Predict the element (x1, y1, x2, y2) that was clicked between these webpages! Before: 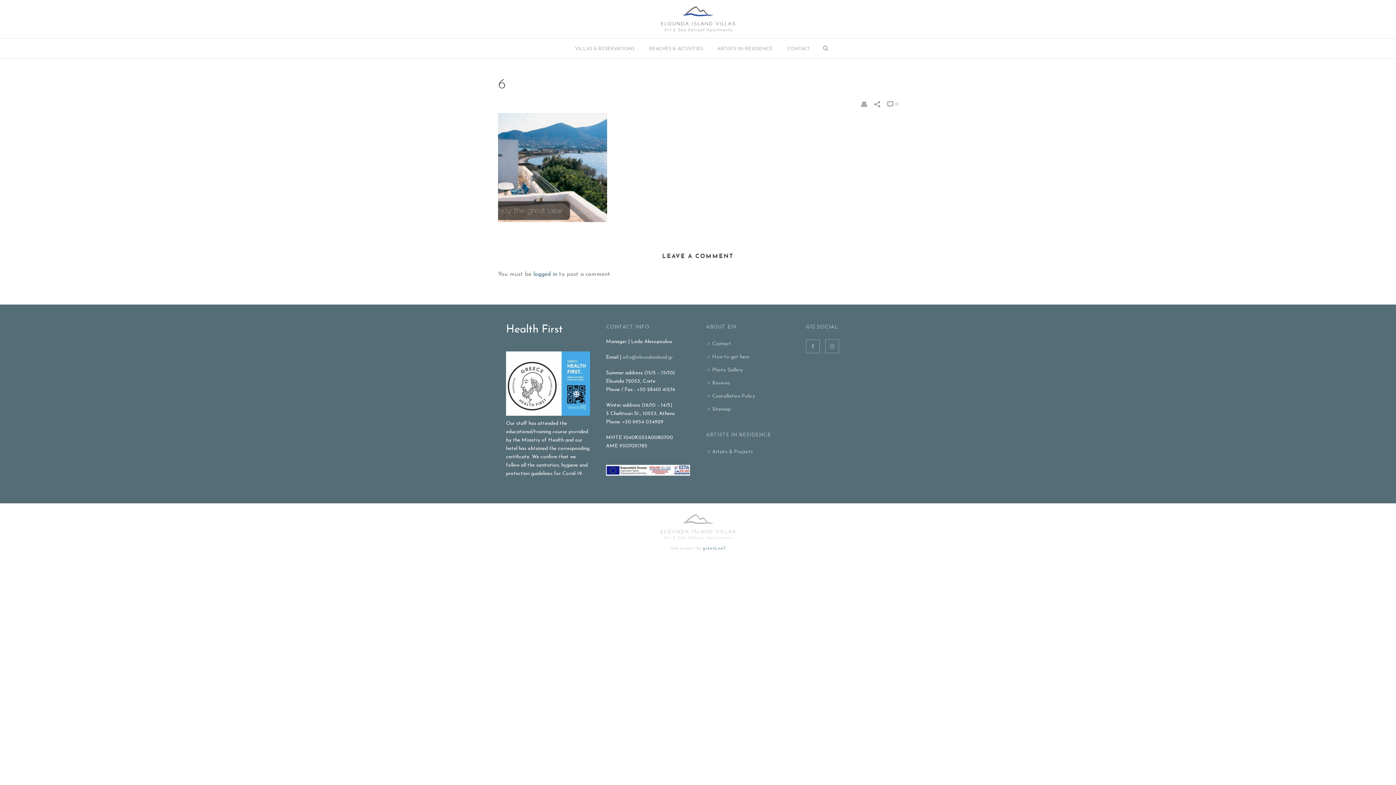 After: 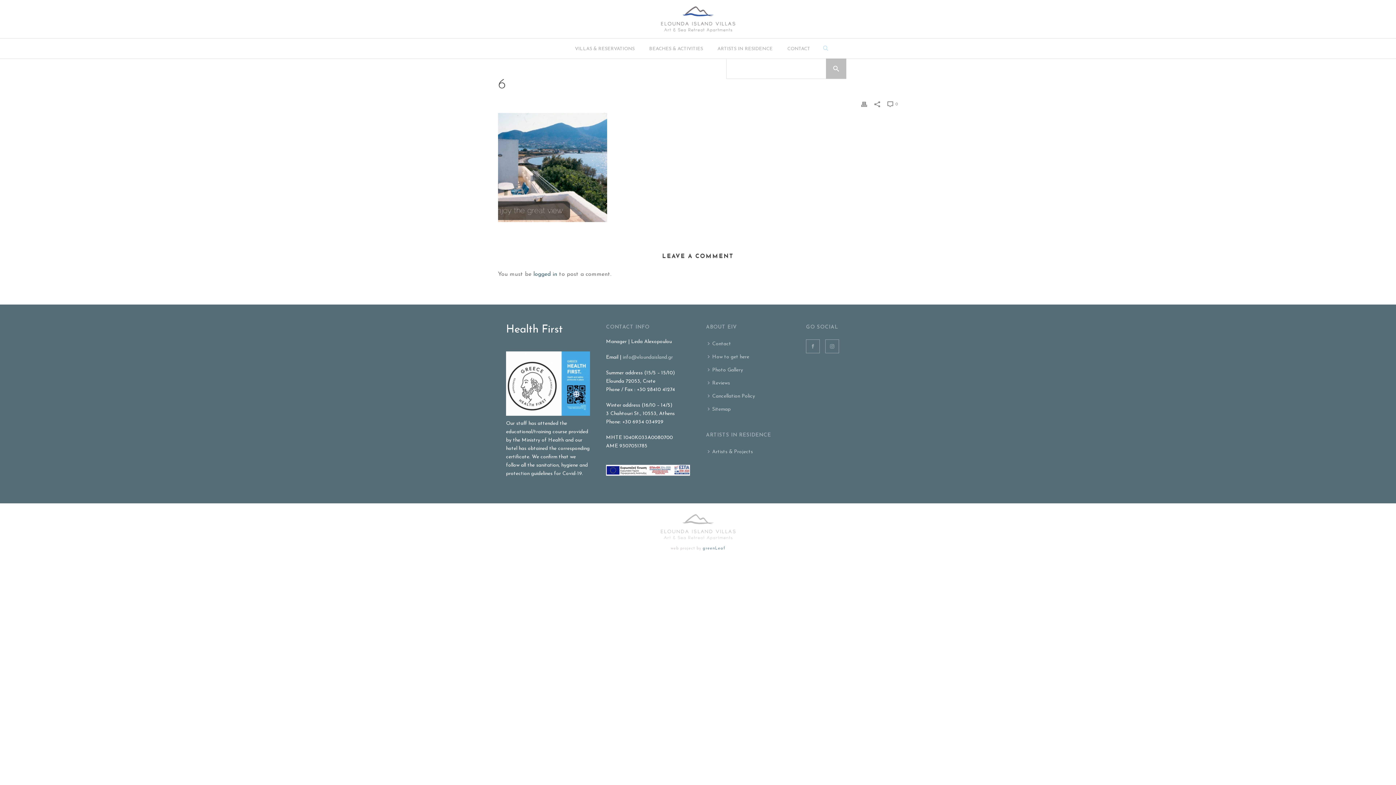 Action: bbox: (823, 38, 828, 58)